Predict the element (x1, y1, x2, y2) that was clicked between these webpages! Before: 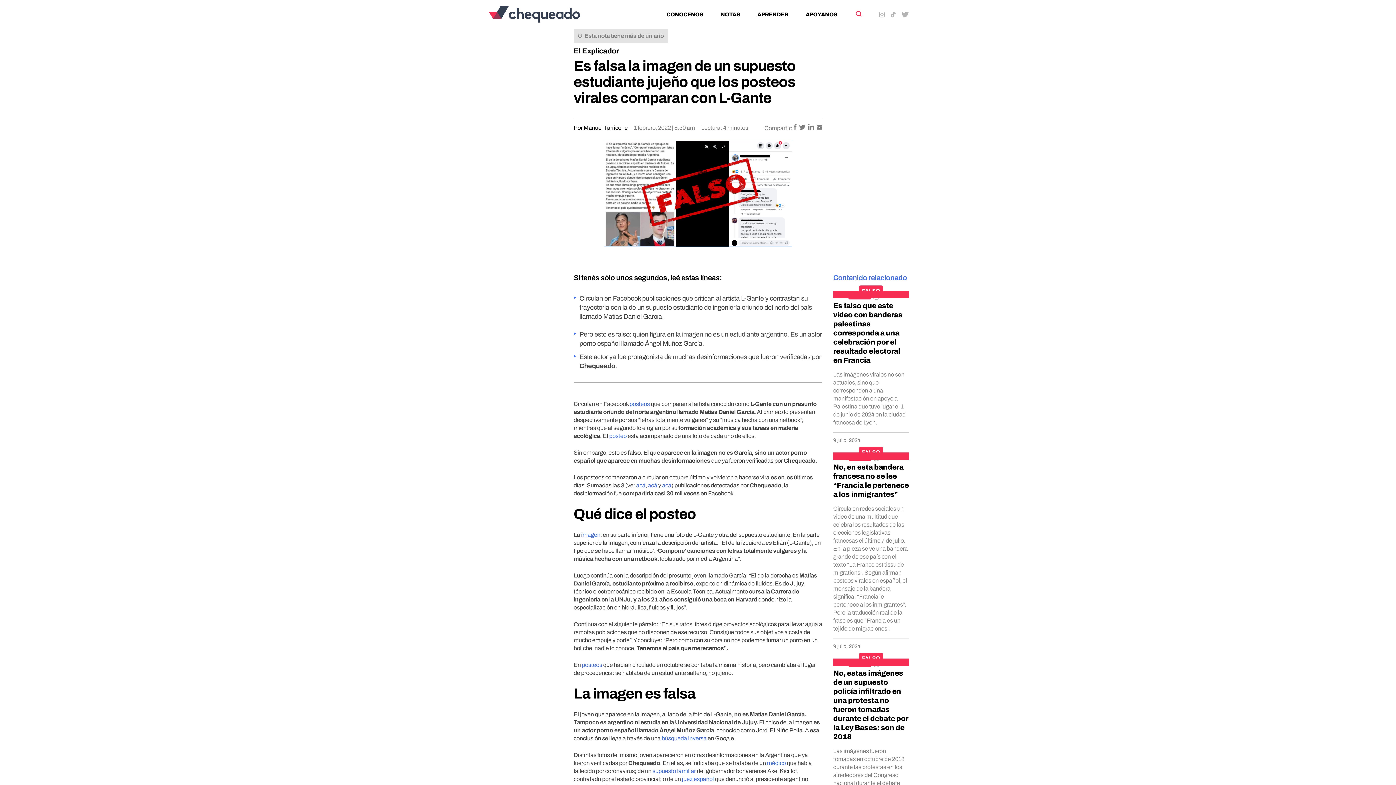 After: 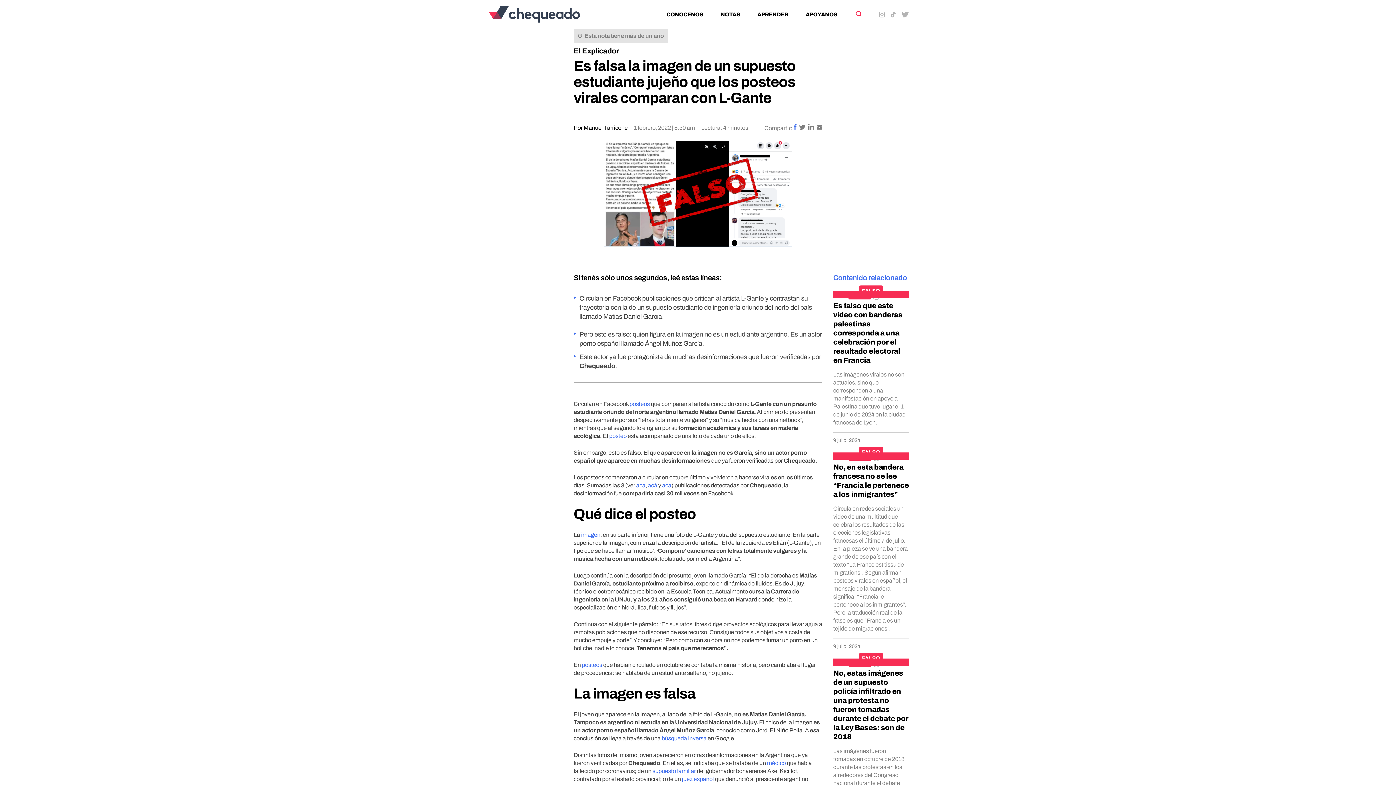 Action: bbox: (793, 124, 797, 130) label:  